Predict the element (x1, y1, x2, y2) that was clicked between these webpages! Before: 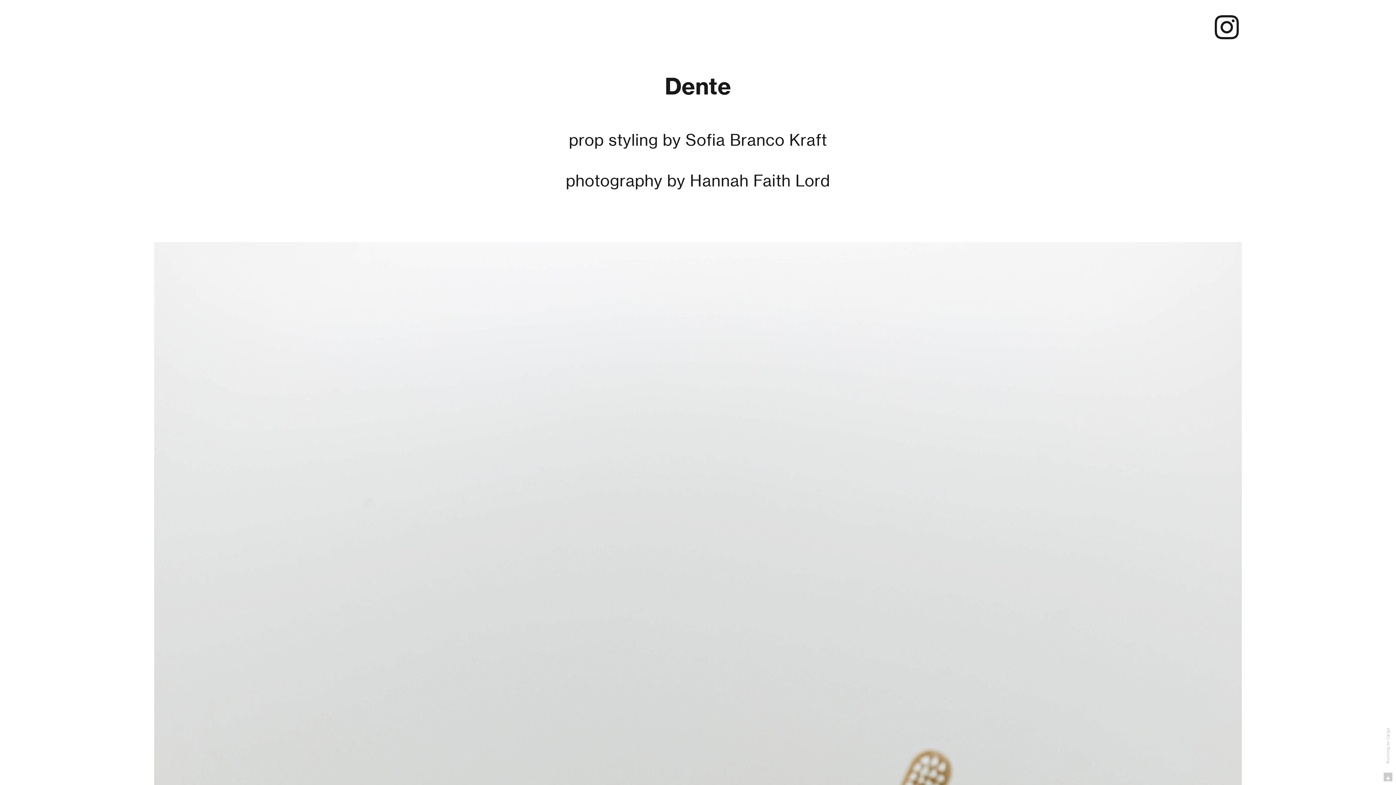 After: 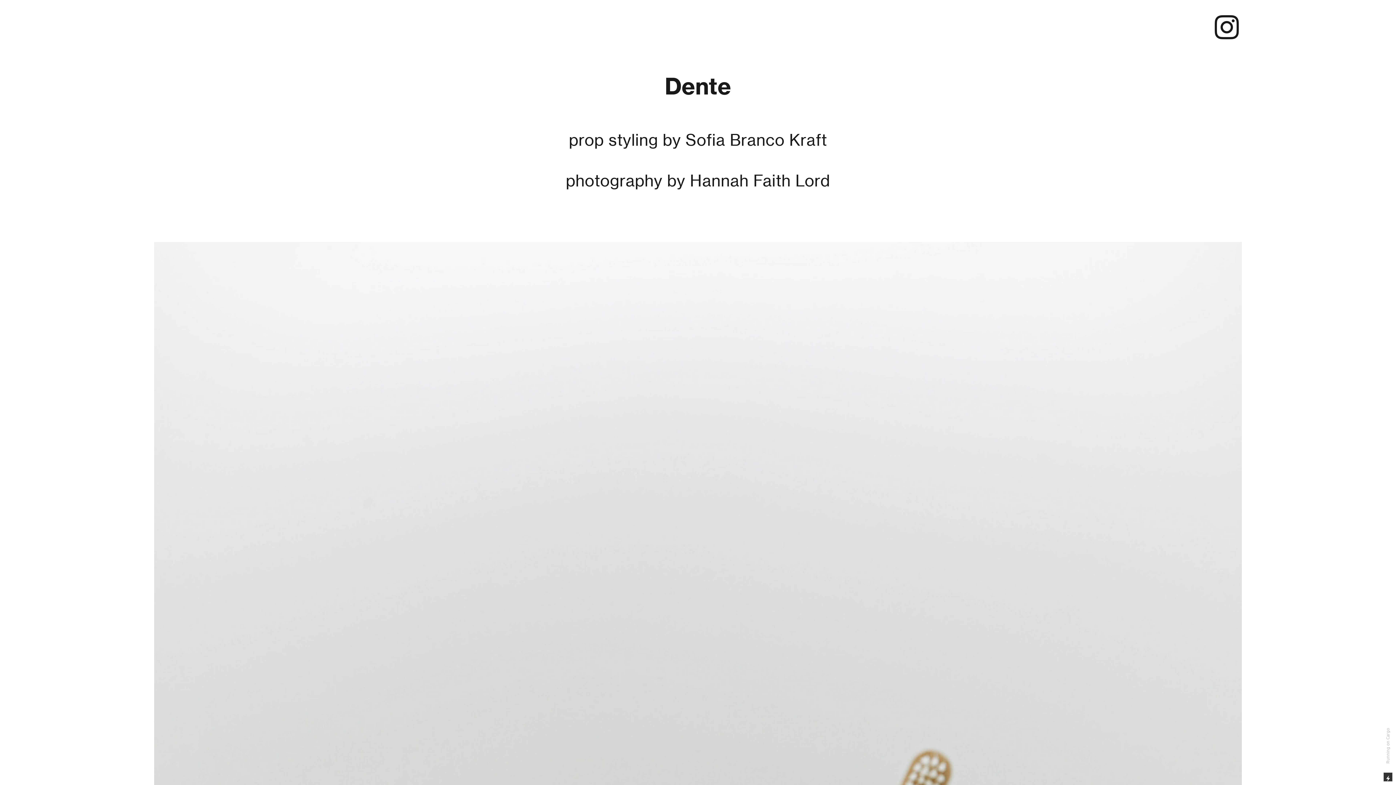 Action: bbox: (1384, 773, 1392, 781)